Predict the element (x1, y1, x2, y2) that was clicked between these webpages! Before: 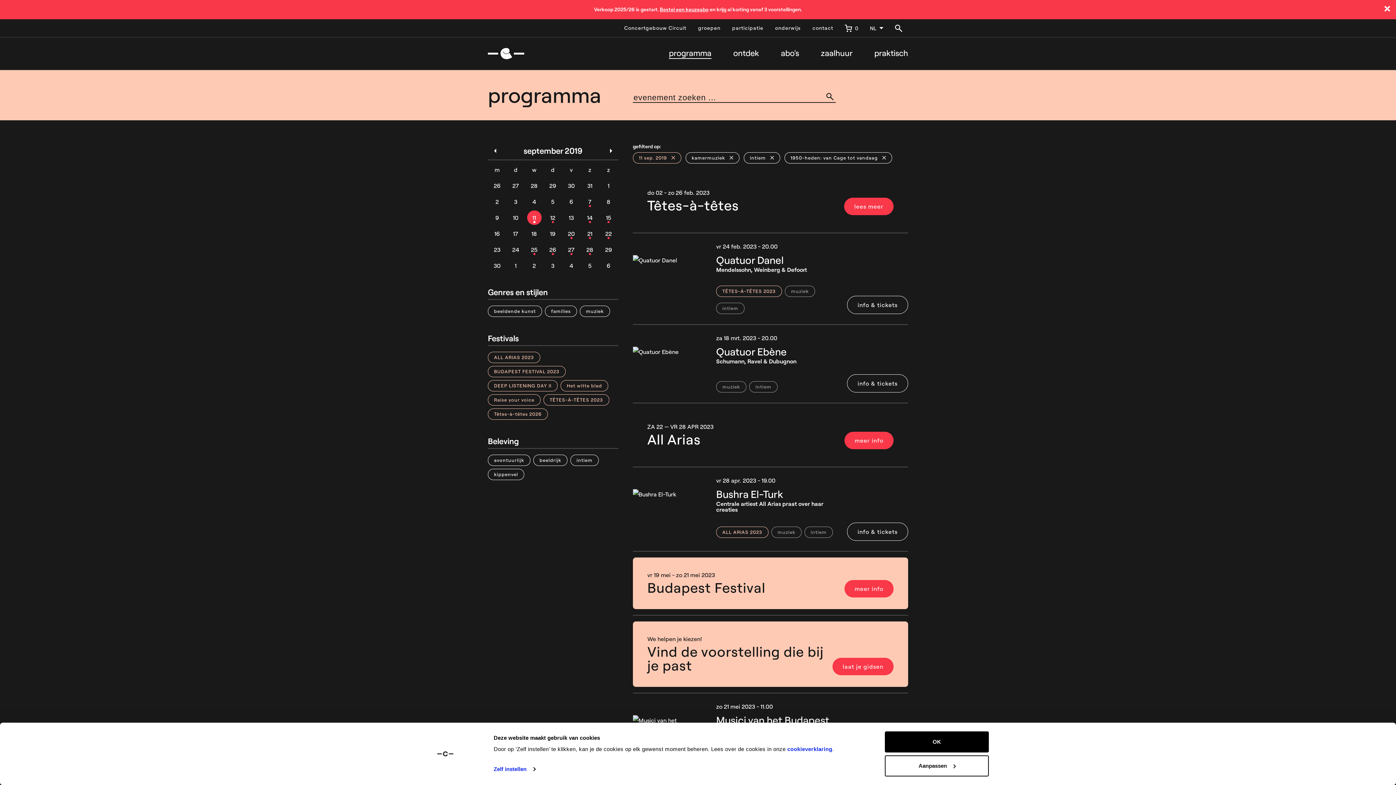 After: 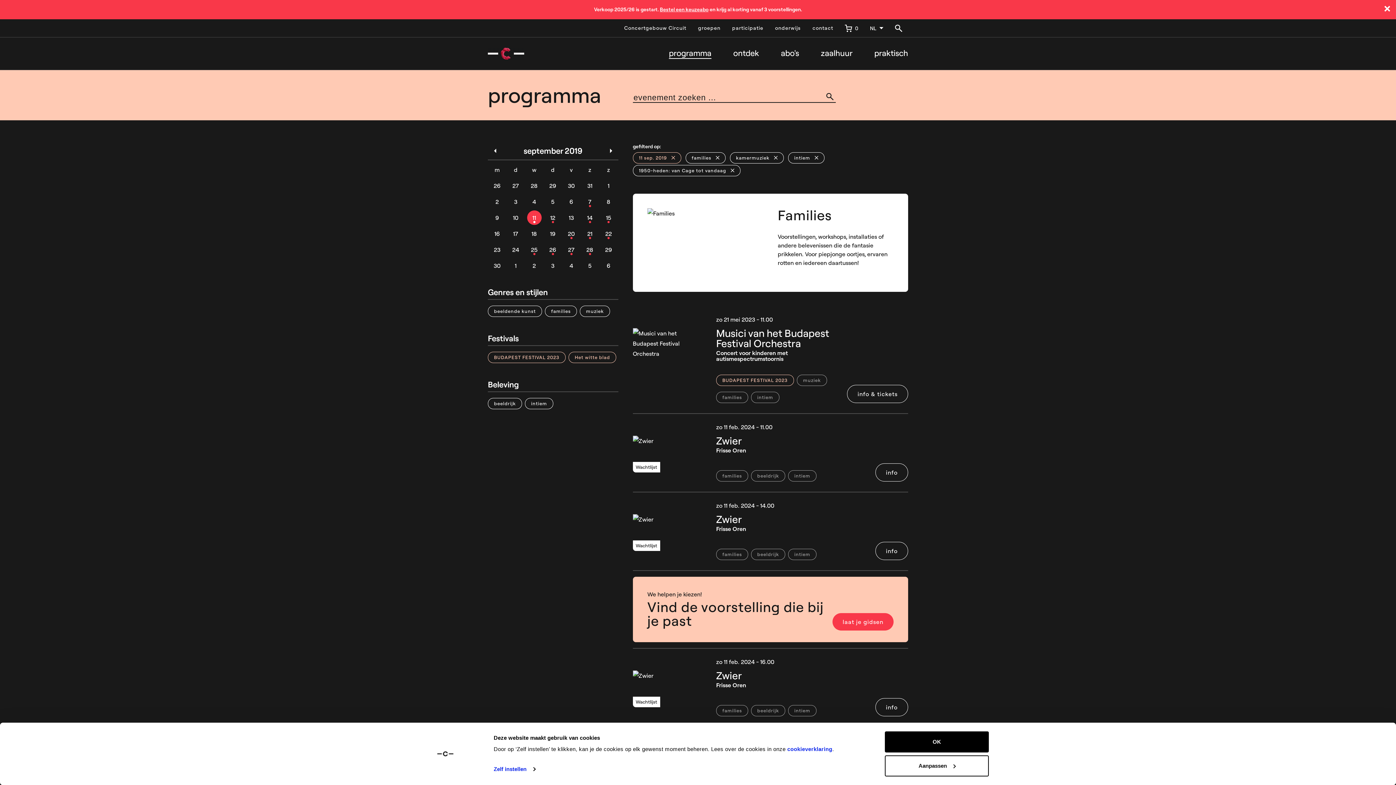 Action: bbox: (545, 307, 577, 314) label: families